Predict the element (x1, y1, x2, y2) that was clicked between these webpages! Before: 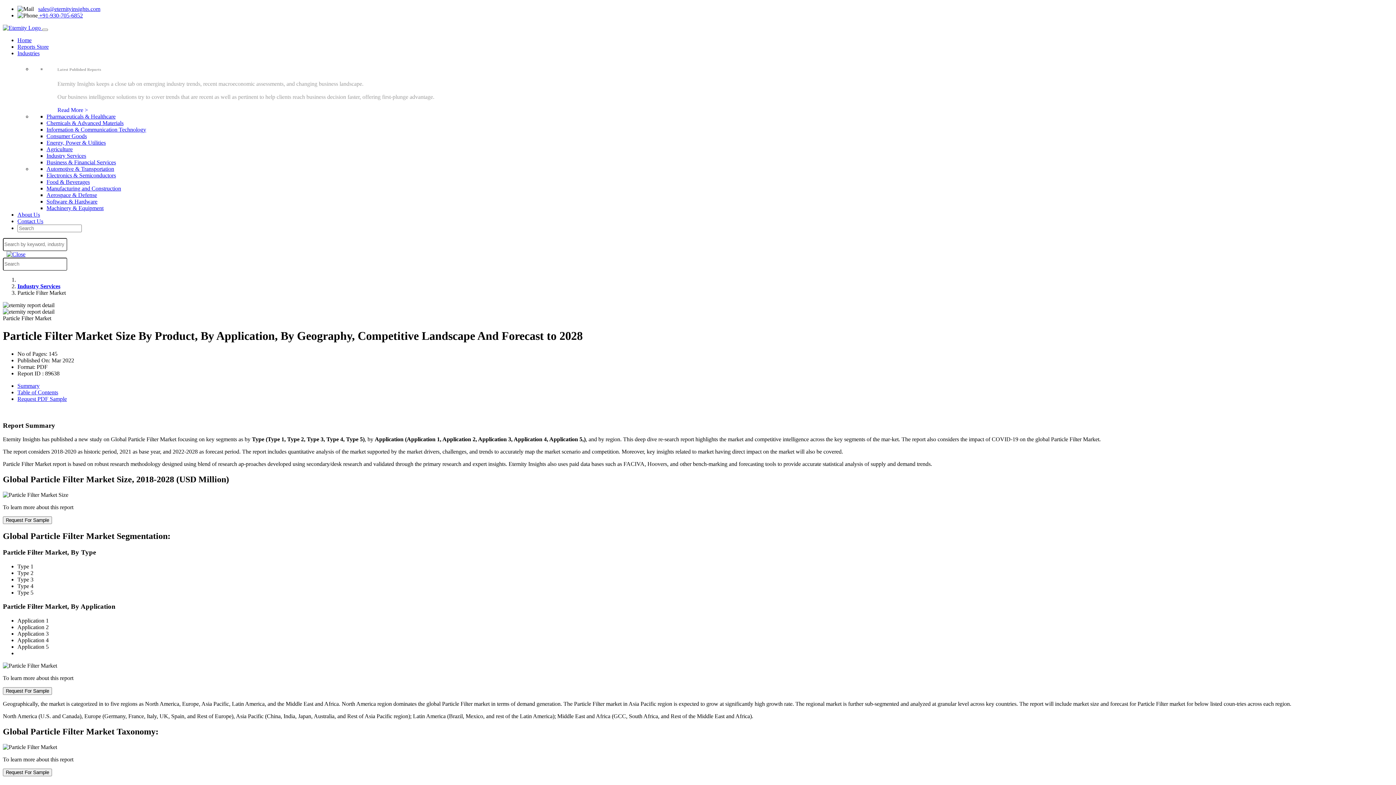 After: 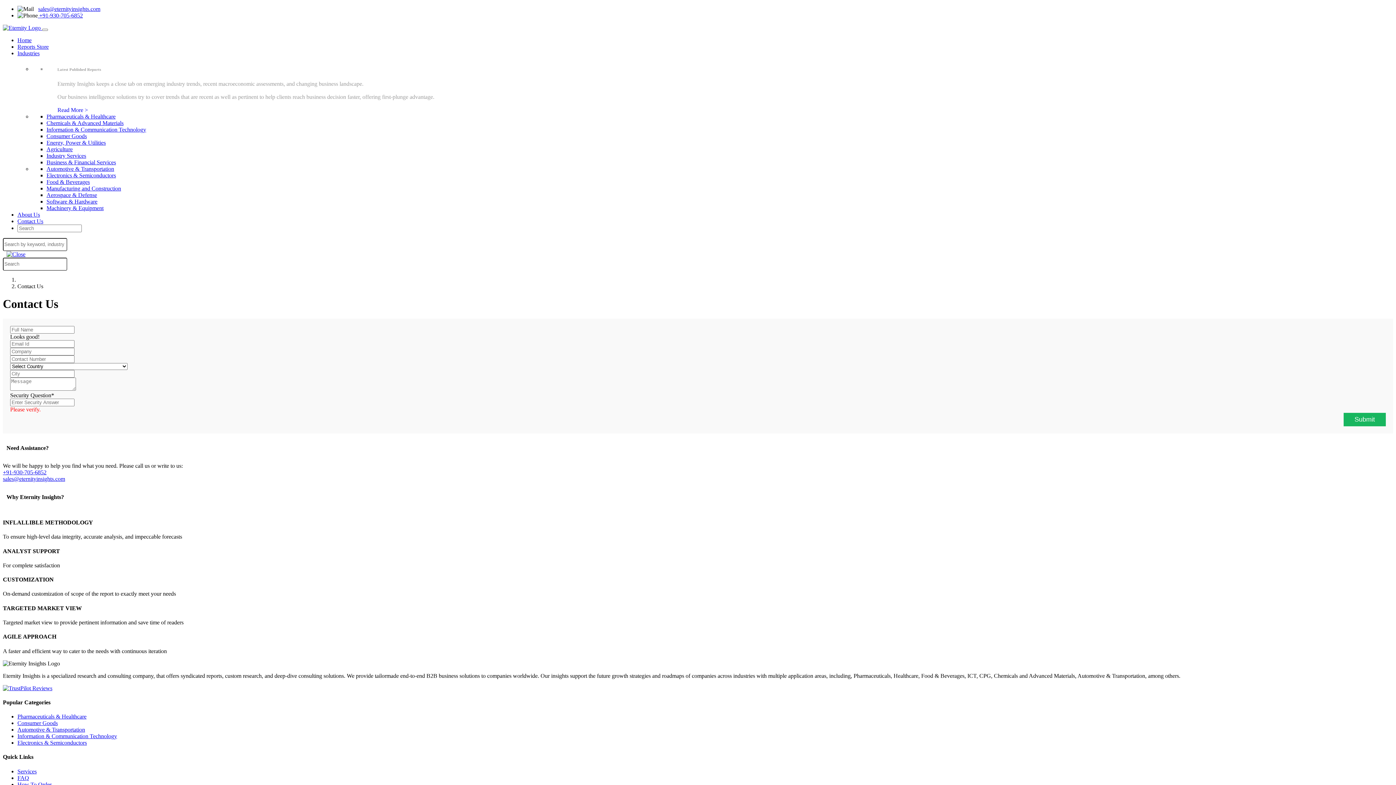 Action: bbox: (17, 218, 43, 224) label: Contact Us